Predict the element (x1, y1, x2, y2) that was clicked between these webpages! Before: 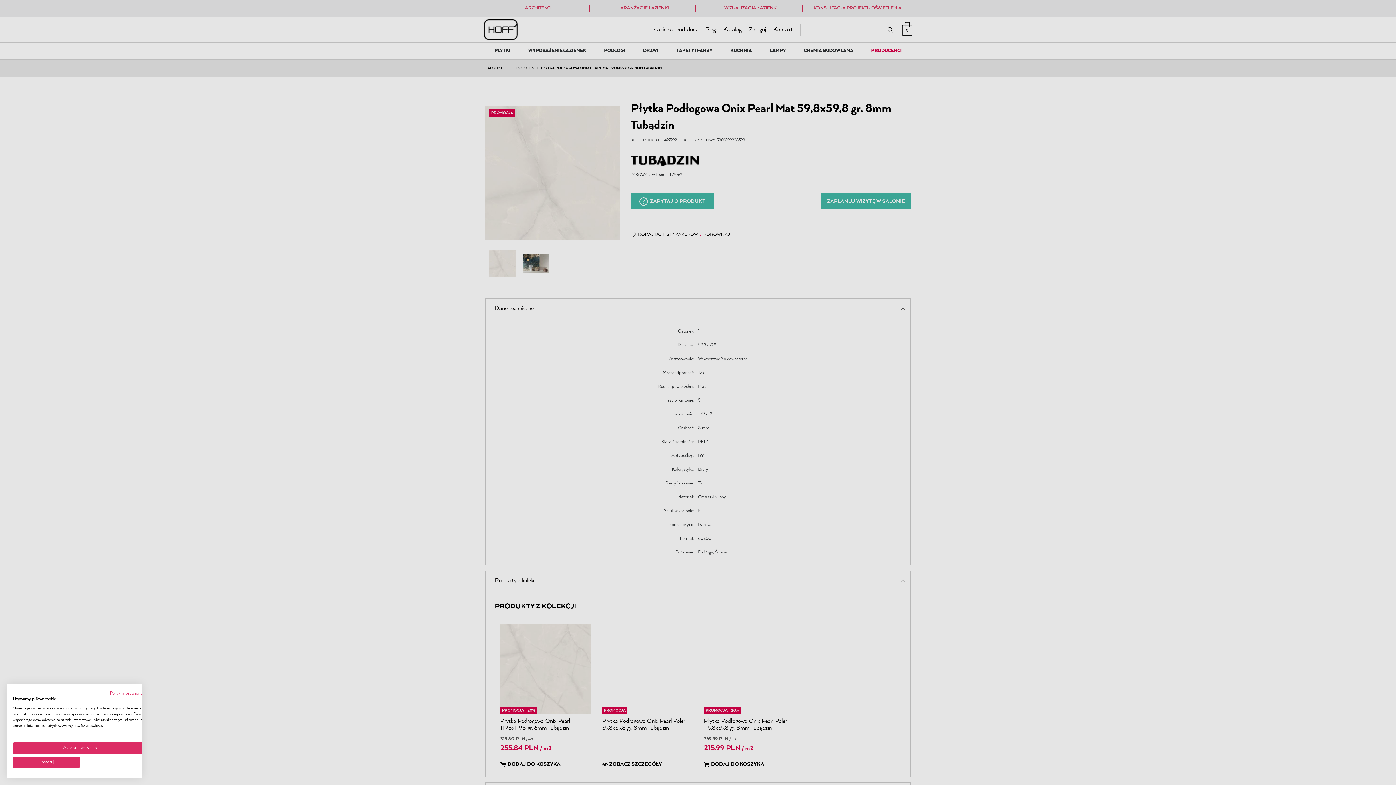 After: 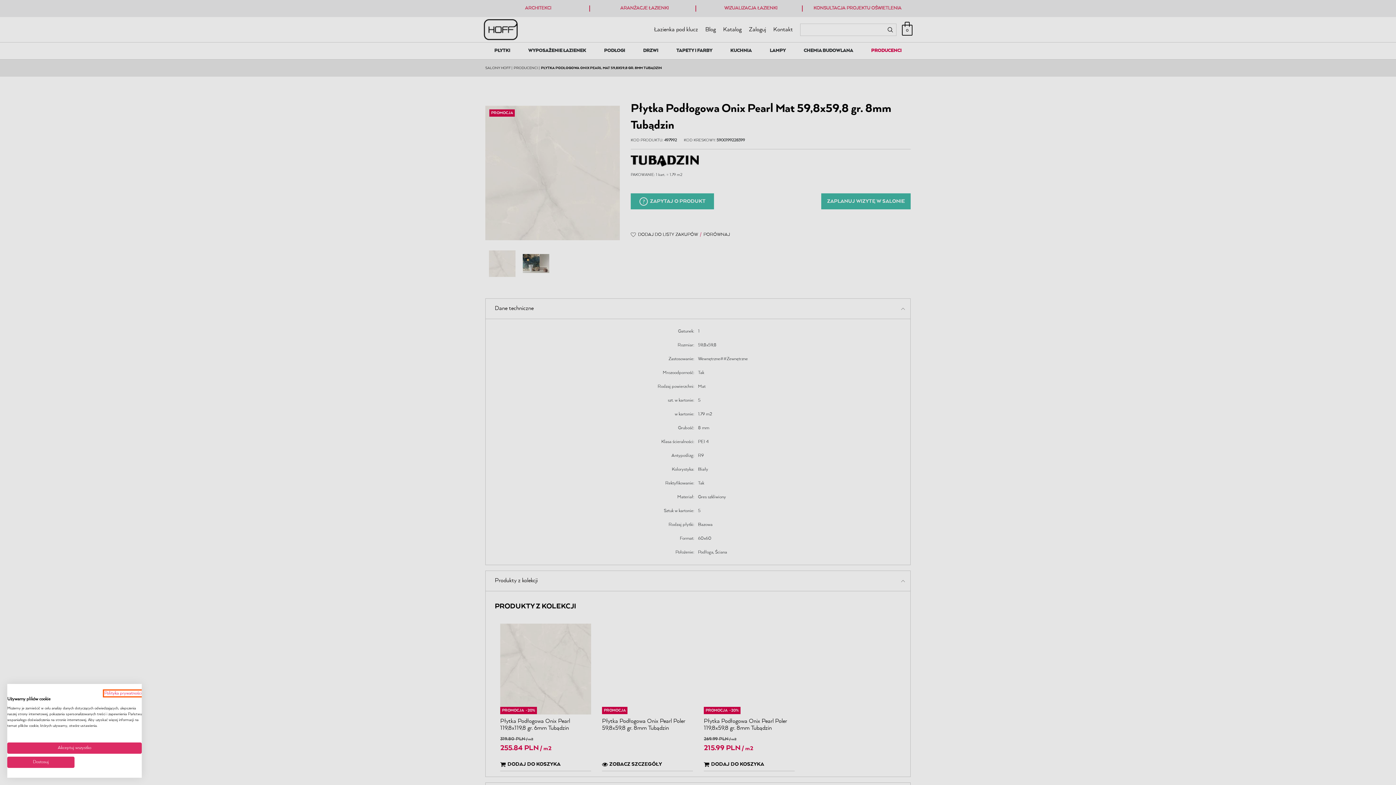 Action: bbox: (109, 691, 147, 696) label: Polityka prywatności. Link zewnętrzny. Otwiera się w nowej karcie lub oknie.